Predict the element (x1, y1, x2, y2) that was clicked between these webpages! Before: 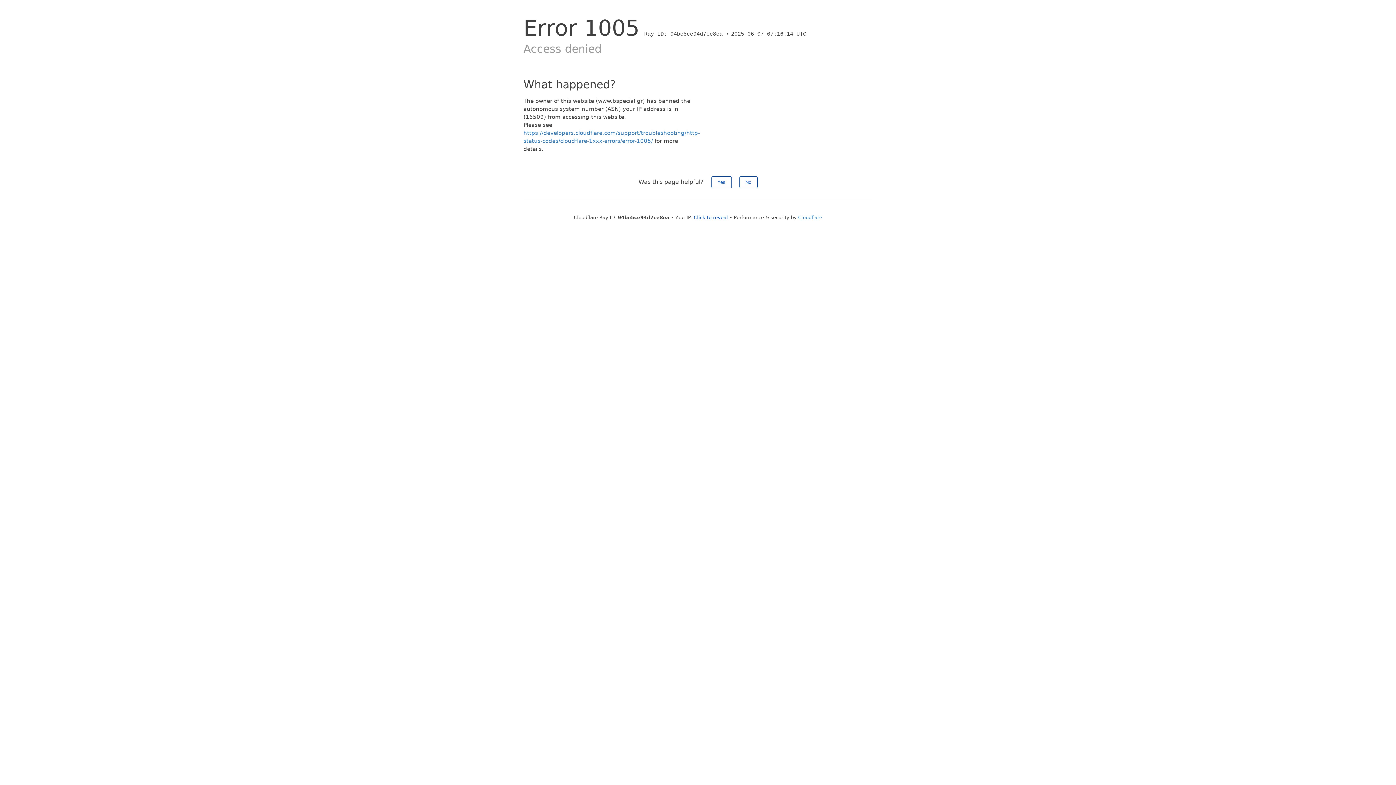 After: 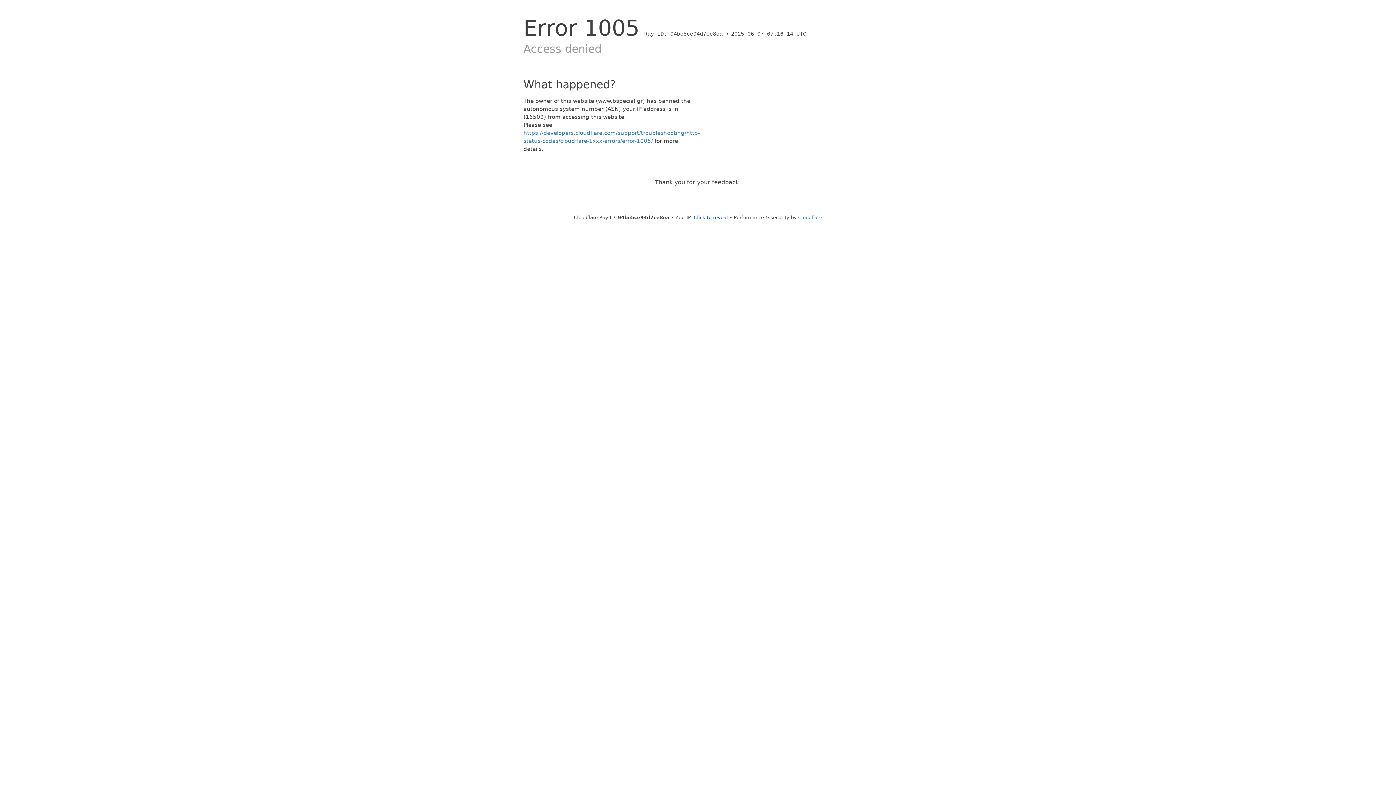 Action: label: No bbox: (739, 176, 757, 188)